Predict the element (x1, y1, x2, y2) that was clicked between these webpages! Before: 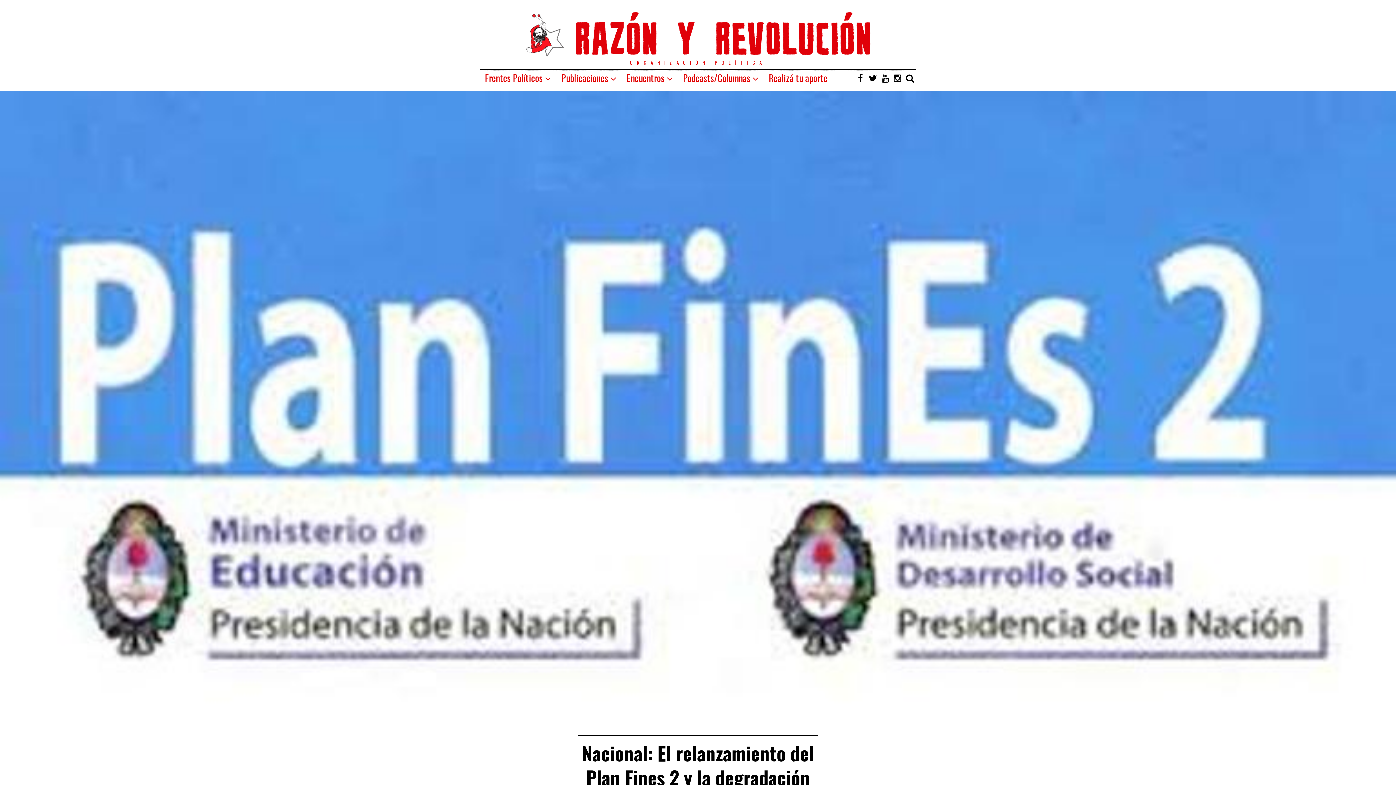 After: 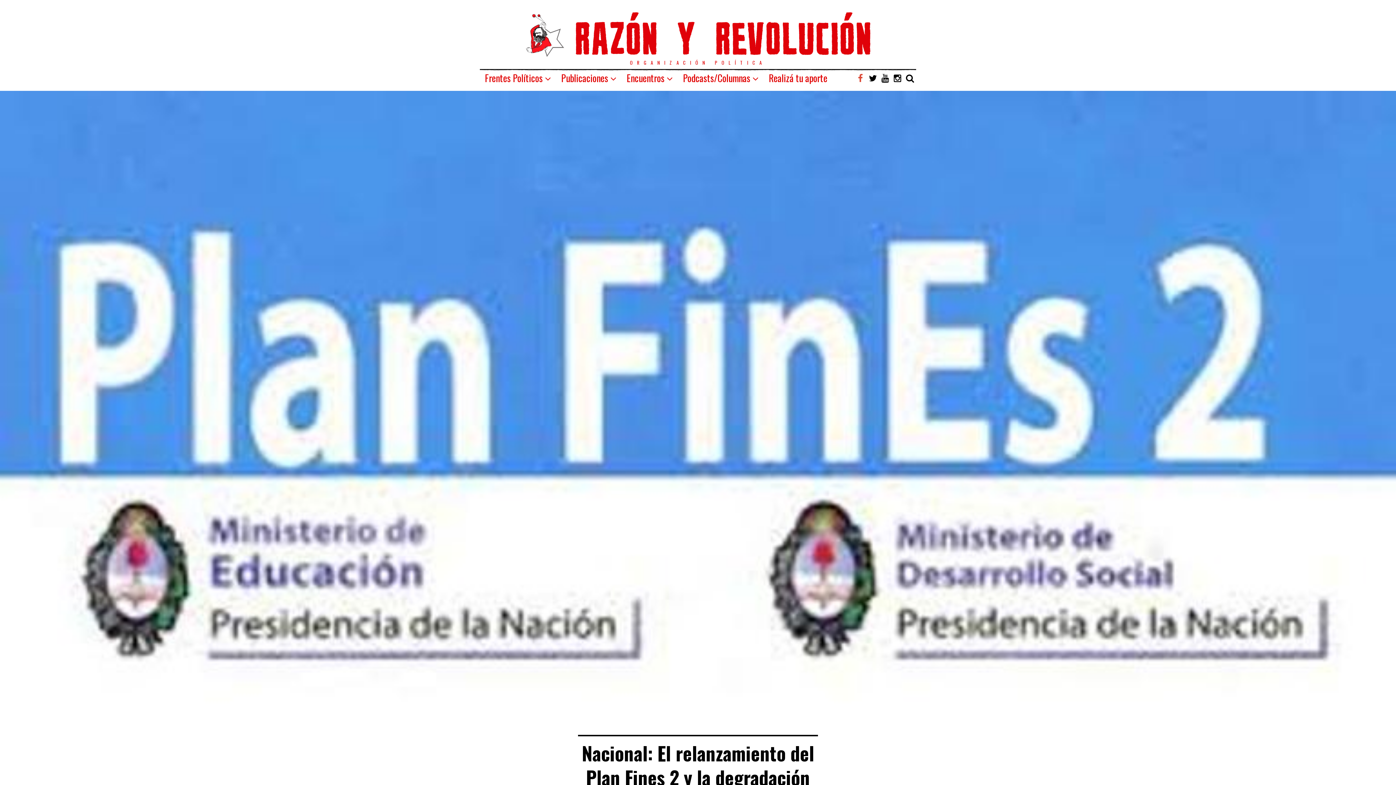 Action: bbox: (854, 70, 866, 85)